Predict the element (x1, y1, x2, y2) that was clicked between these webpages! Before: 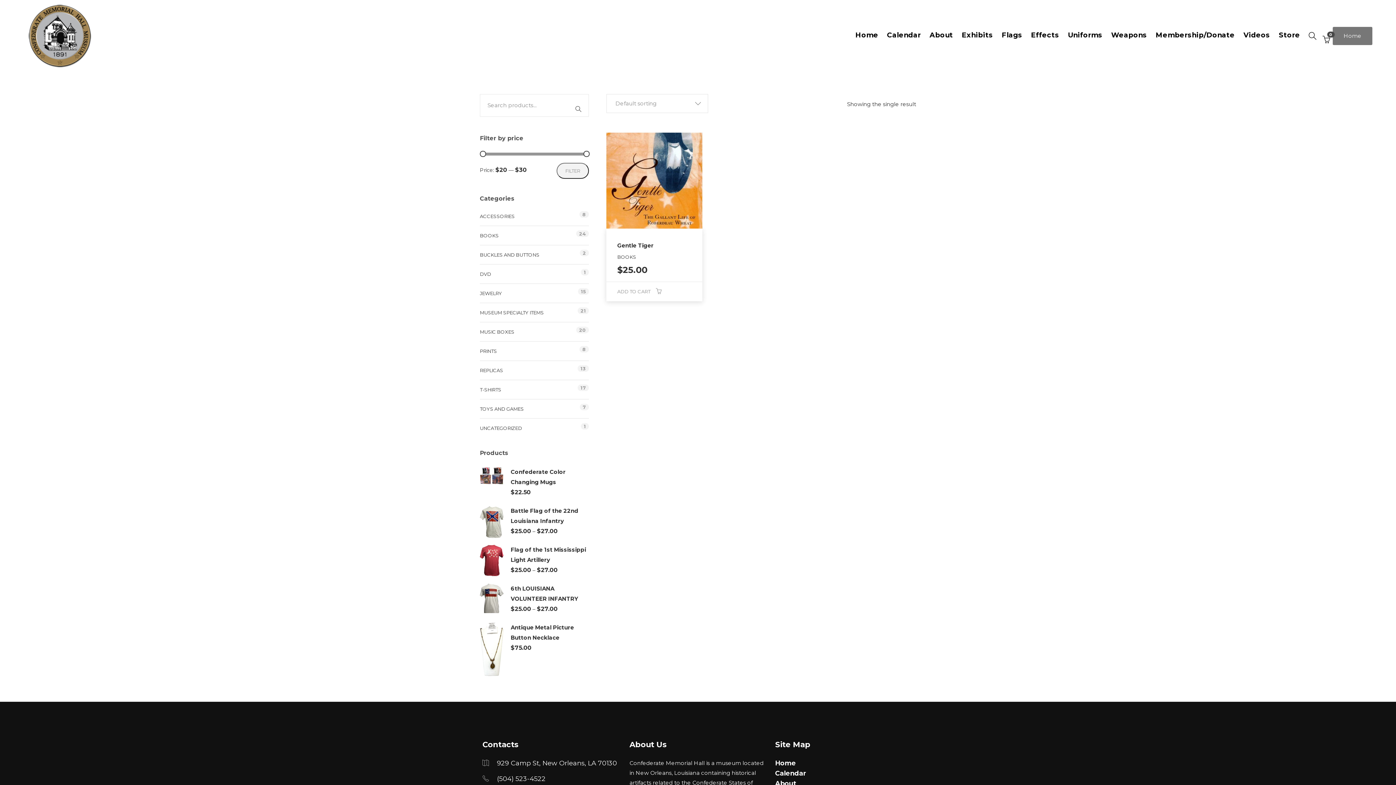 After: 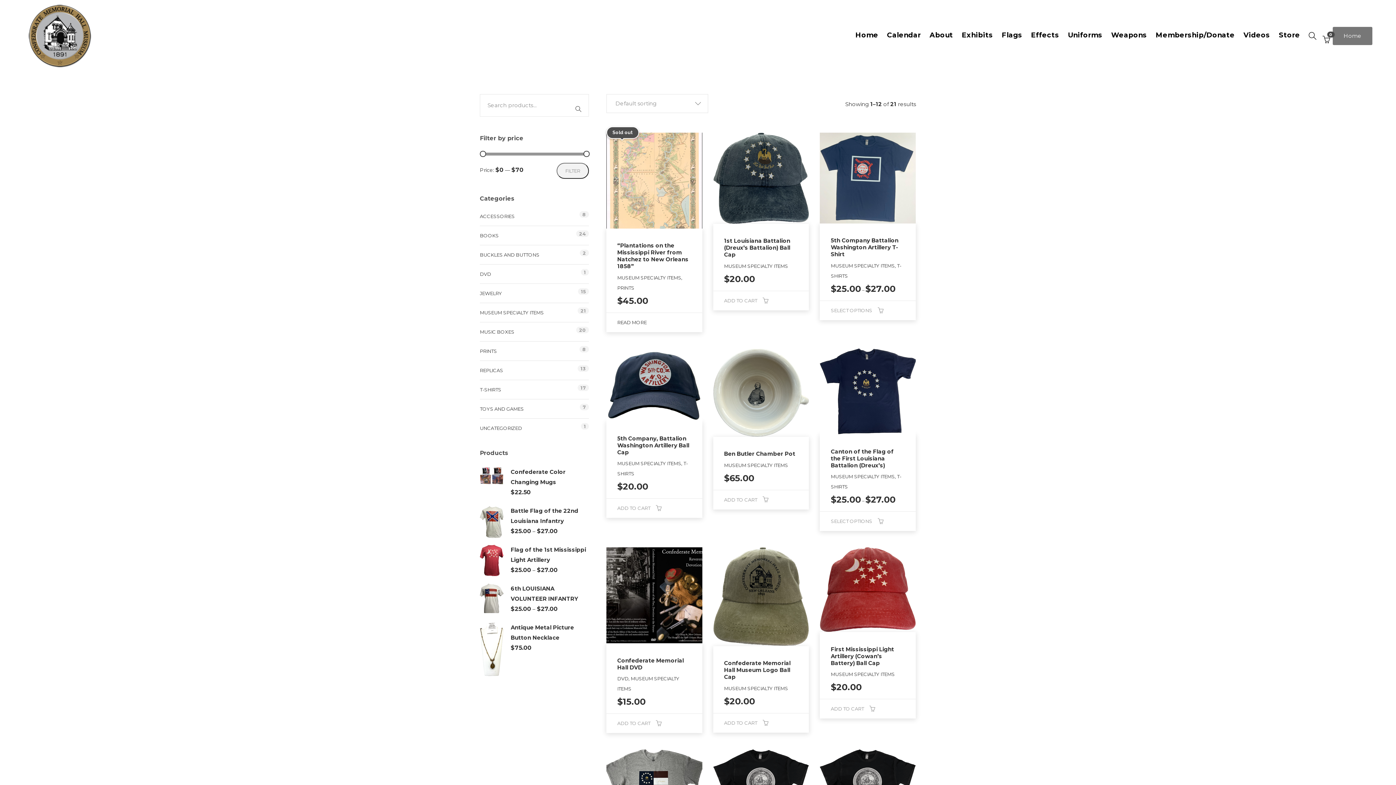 Action: bbox: (480, 307, 544, 317) label: MUSEUM SPECIALTY ITEMS